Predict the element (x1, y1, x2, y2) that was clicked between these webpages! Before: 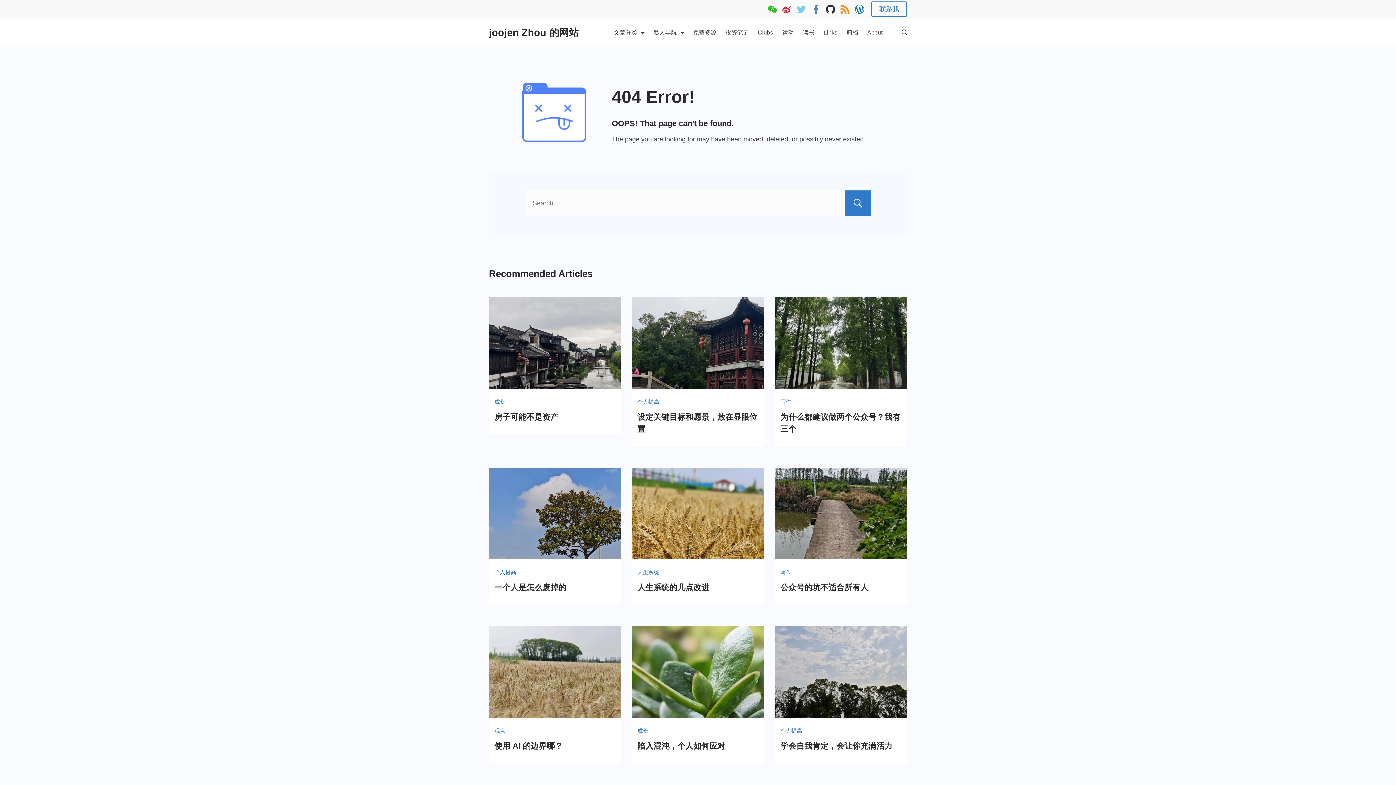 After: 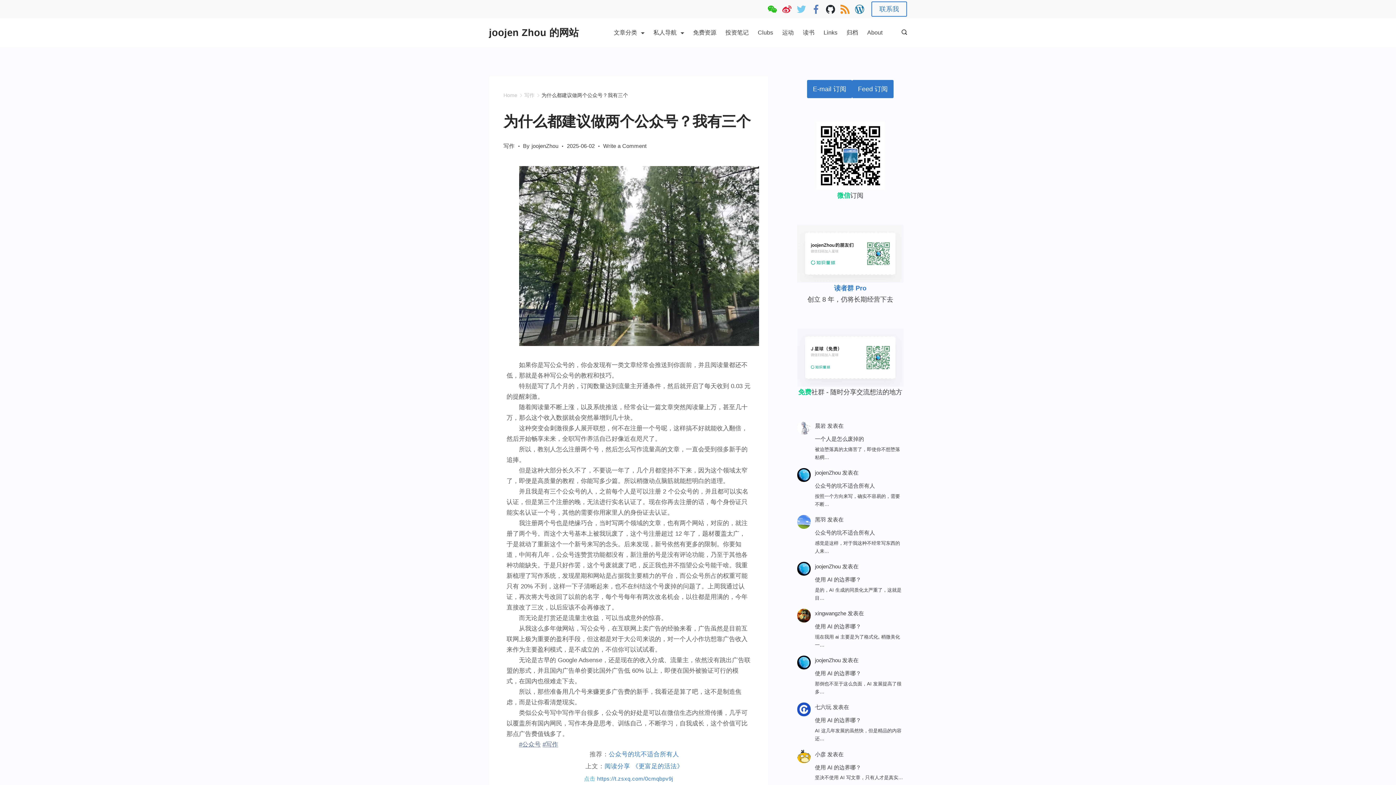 Action: bbox: (775, 299, 907, 306)